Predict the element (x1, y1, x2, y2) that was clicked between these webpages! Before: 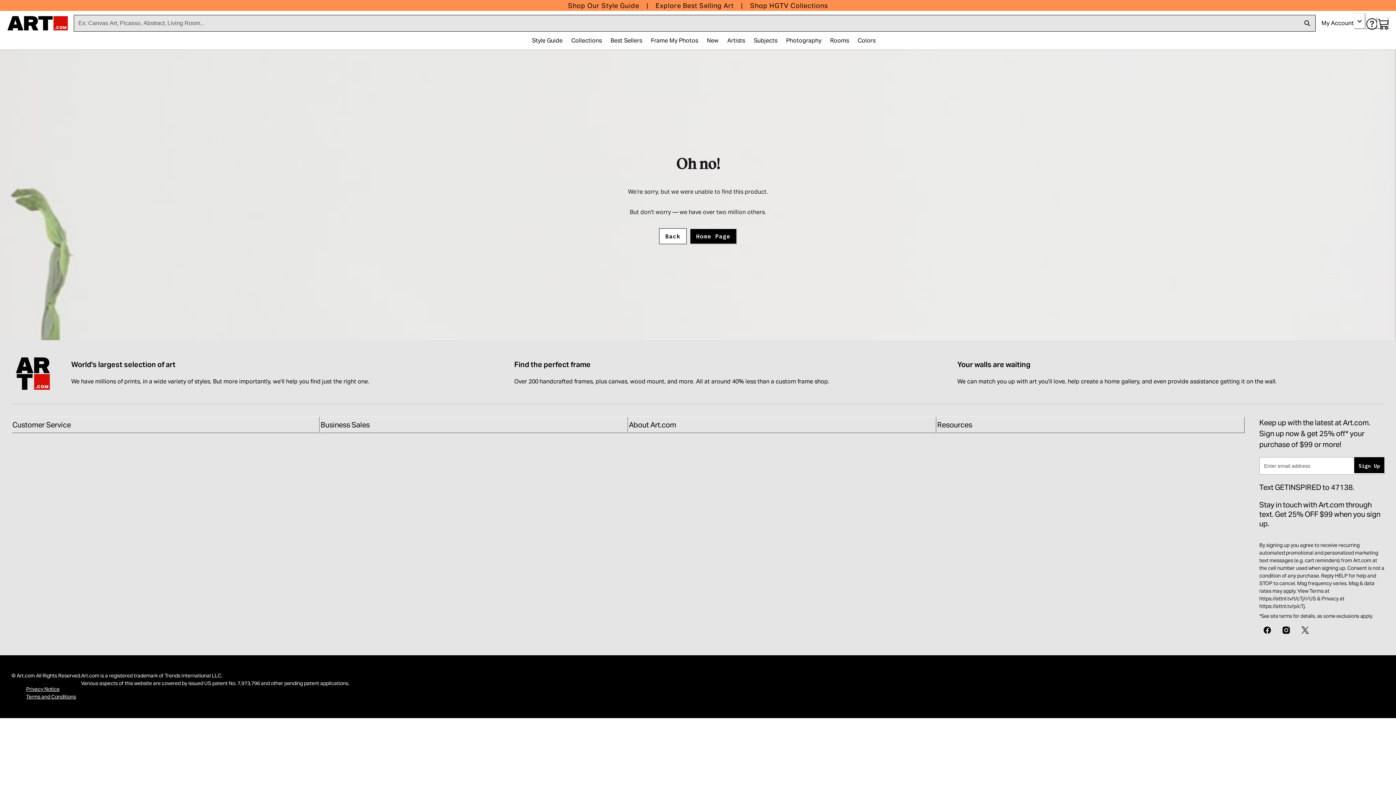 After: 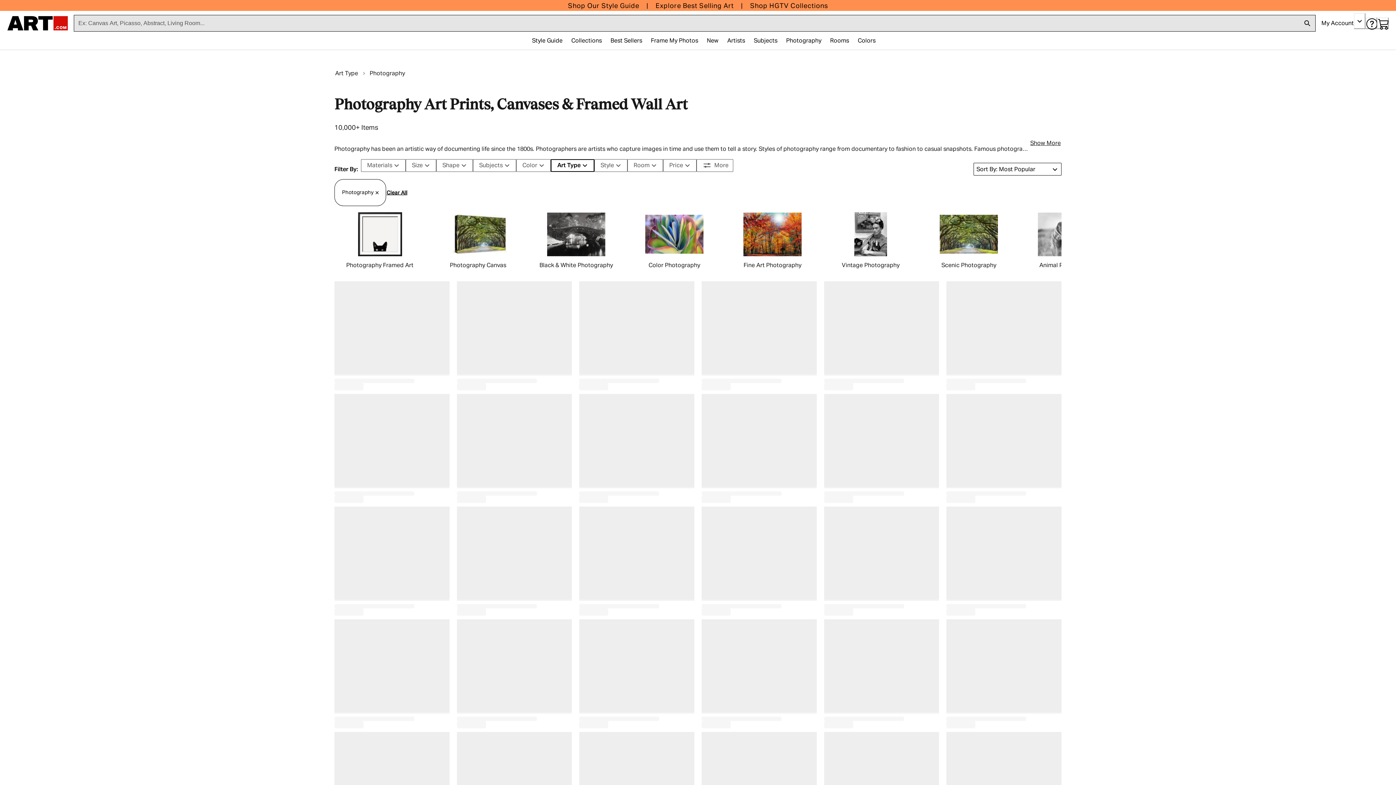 Action: label: Photography bbox: (782, 33, 826, 48)